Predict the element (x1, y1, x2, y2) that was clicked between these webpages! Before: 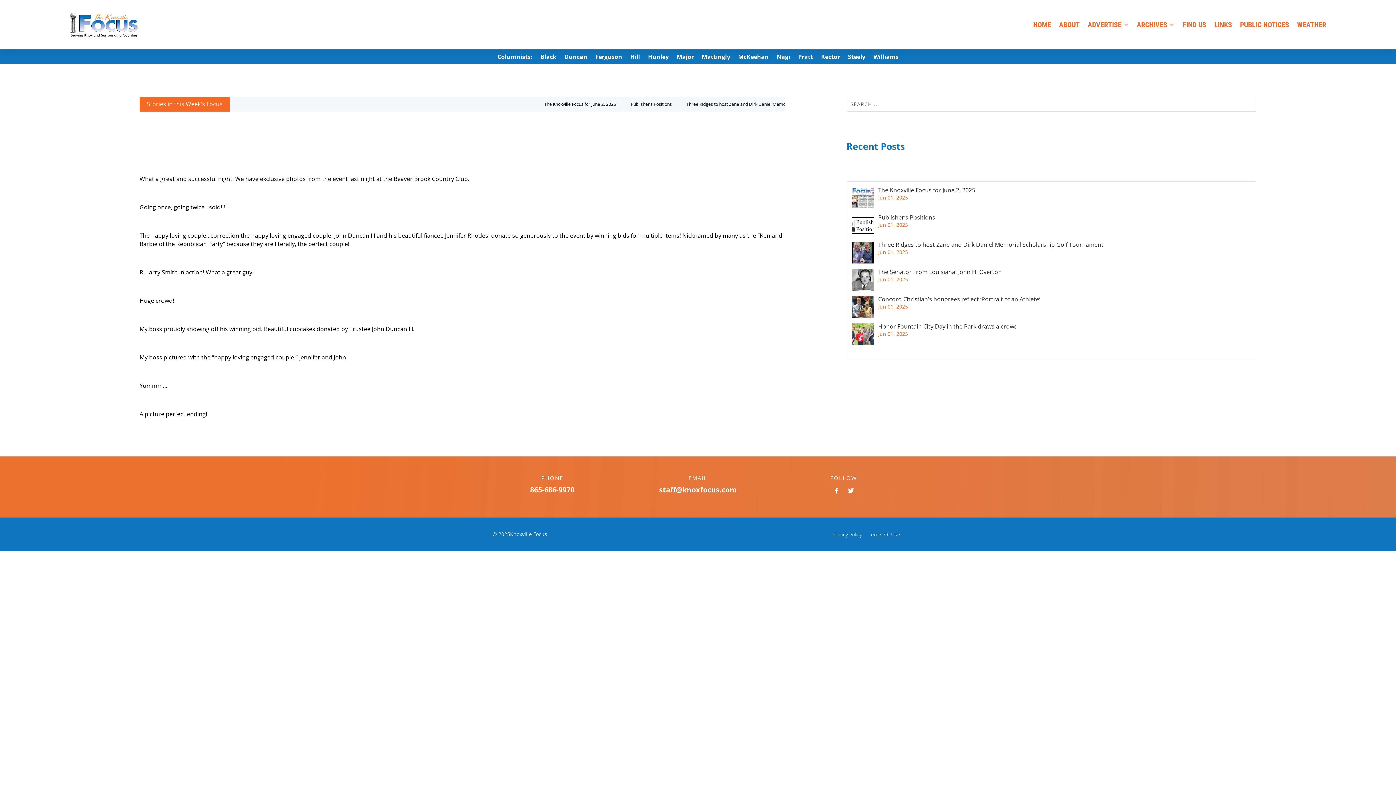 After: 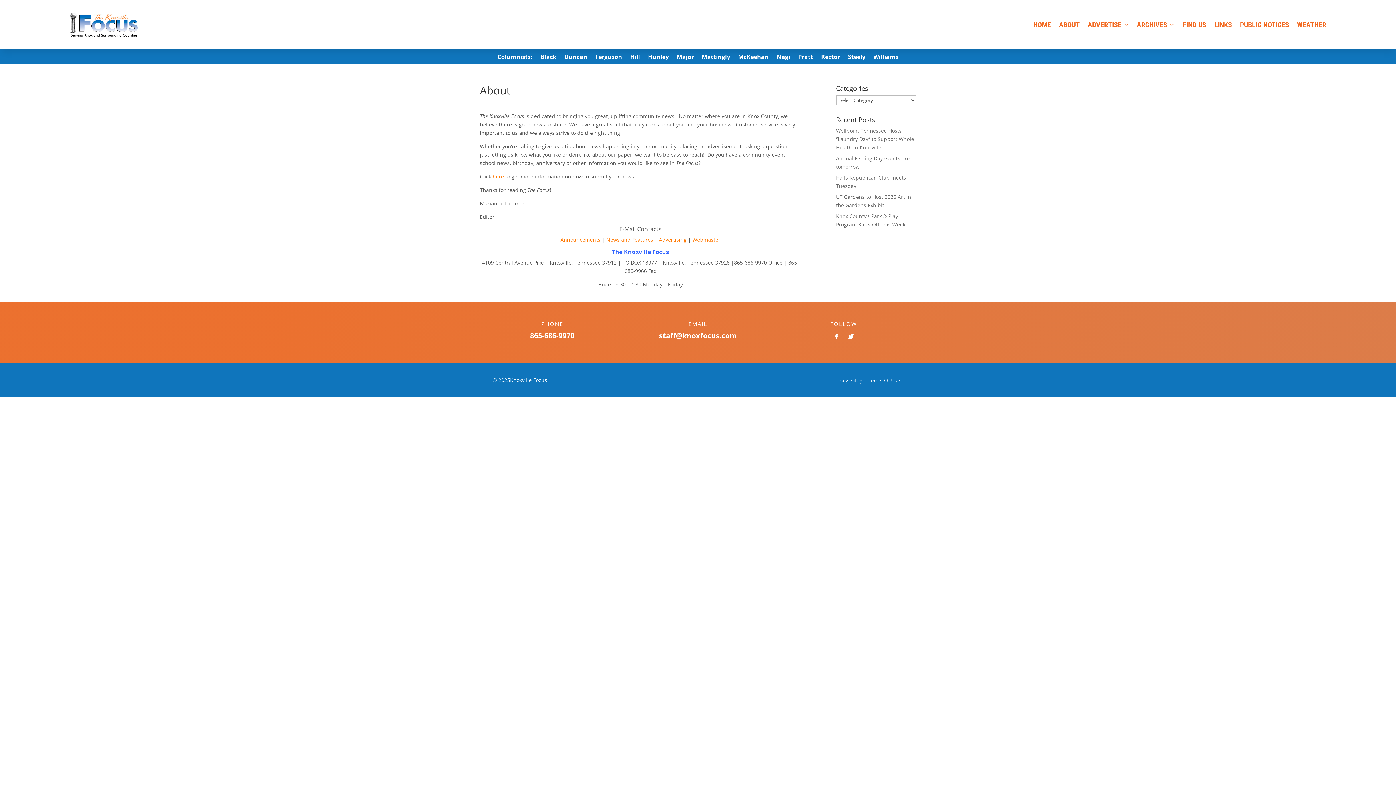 Action: bbox: (1059, 10, 1080, 38) label: ABOUT